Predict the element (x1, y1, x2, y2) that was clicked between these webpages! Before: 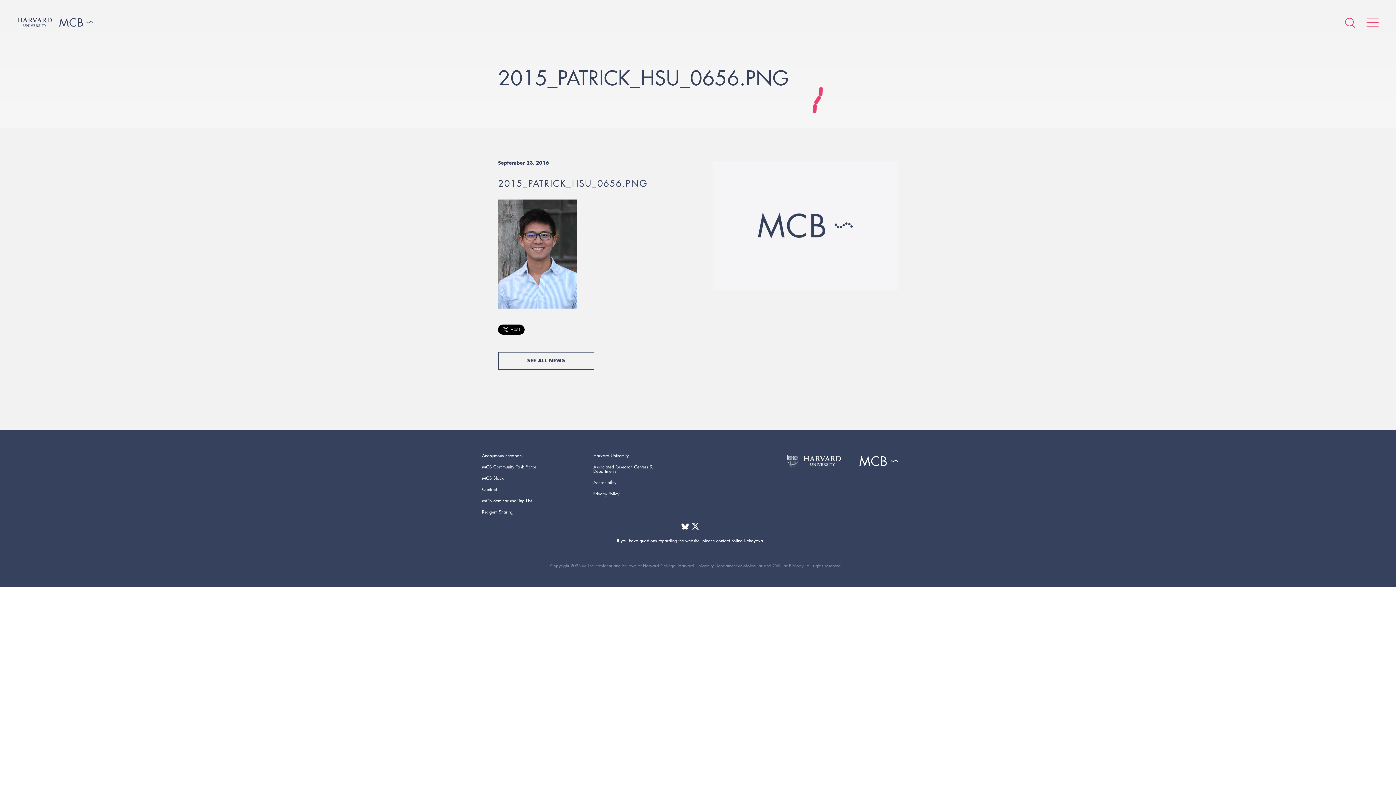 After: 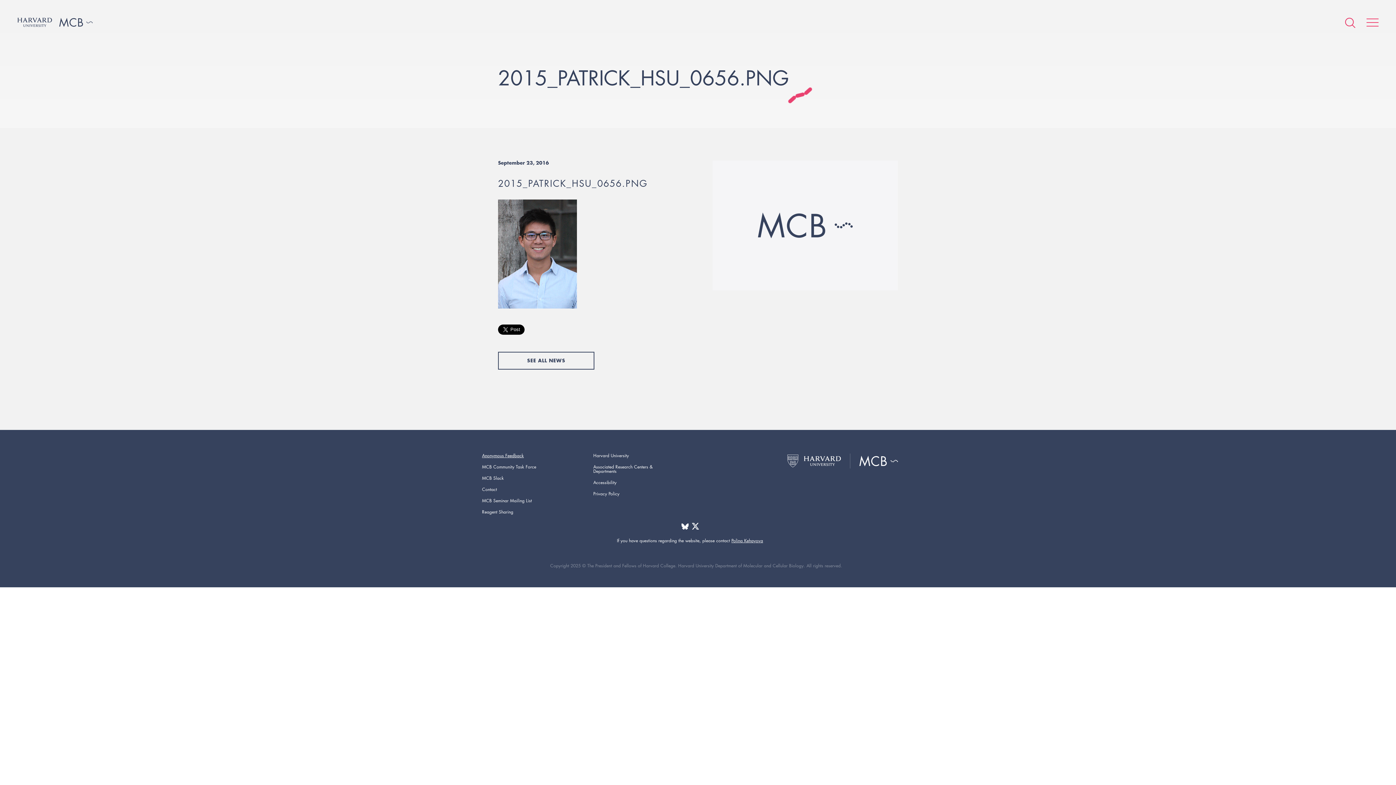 Action: label: Anonymous Feedback bbox: (482, 452, 524, 458)